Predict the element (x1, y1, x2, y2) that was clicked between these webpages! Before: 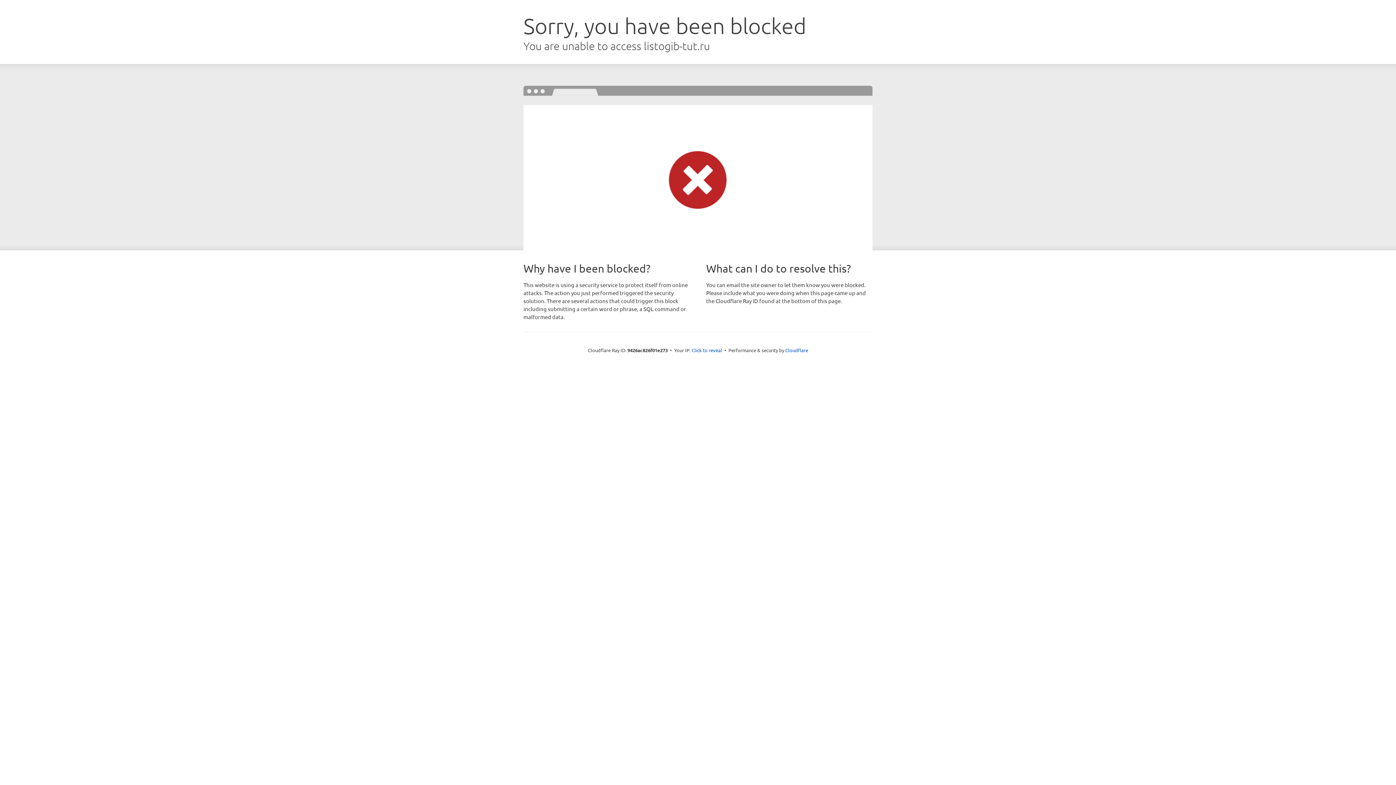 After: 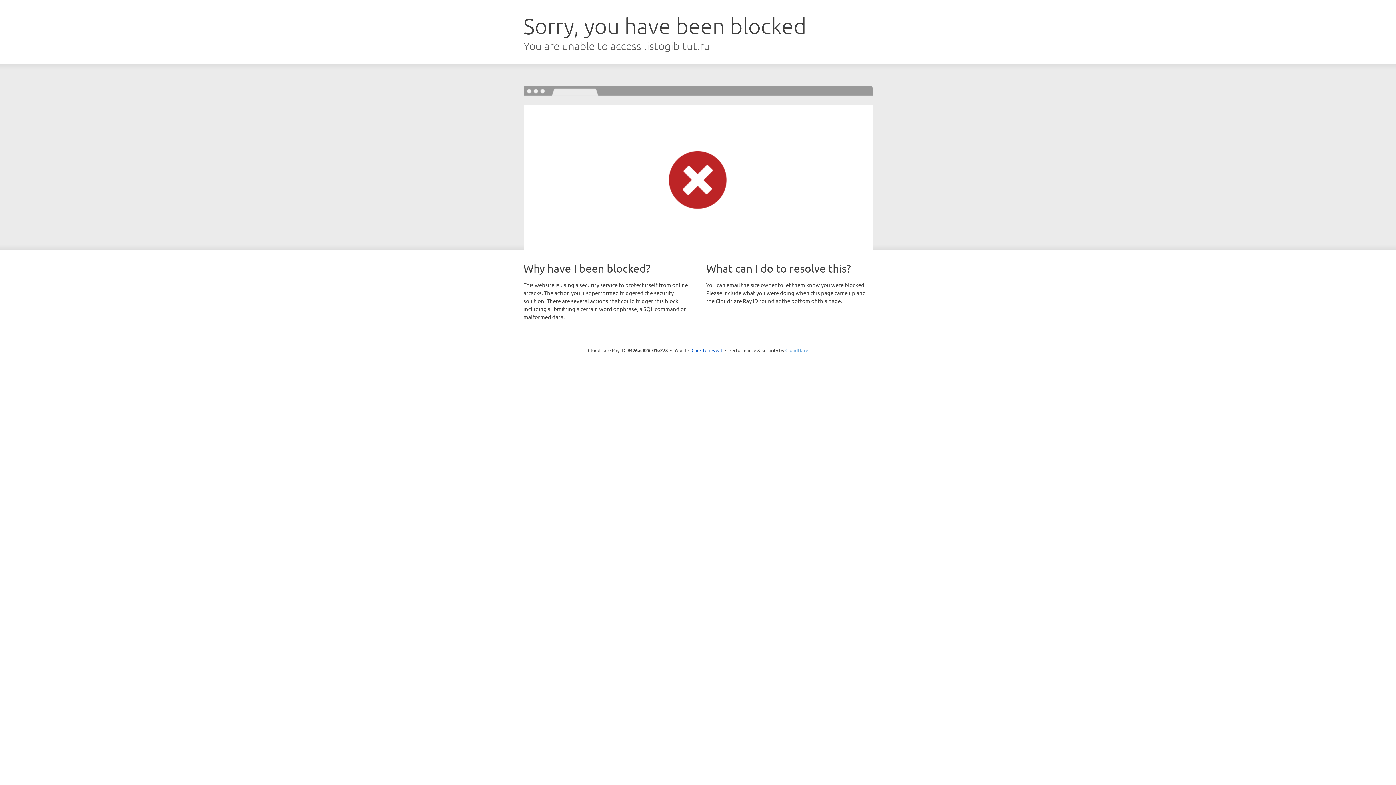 Action: bbox: (785, 347, 808, 353) label: Cloudflare